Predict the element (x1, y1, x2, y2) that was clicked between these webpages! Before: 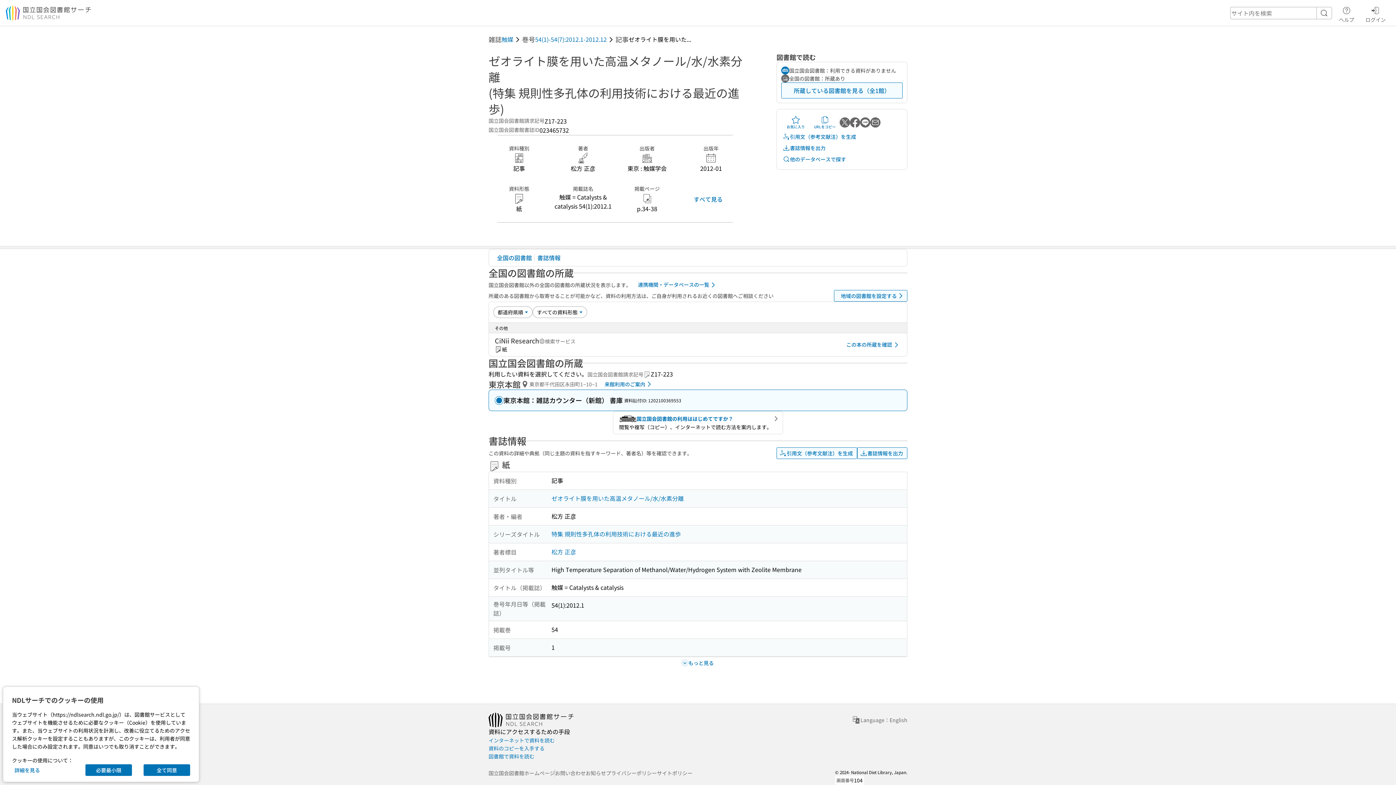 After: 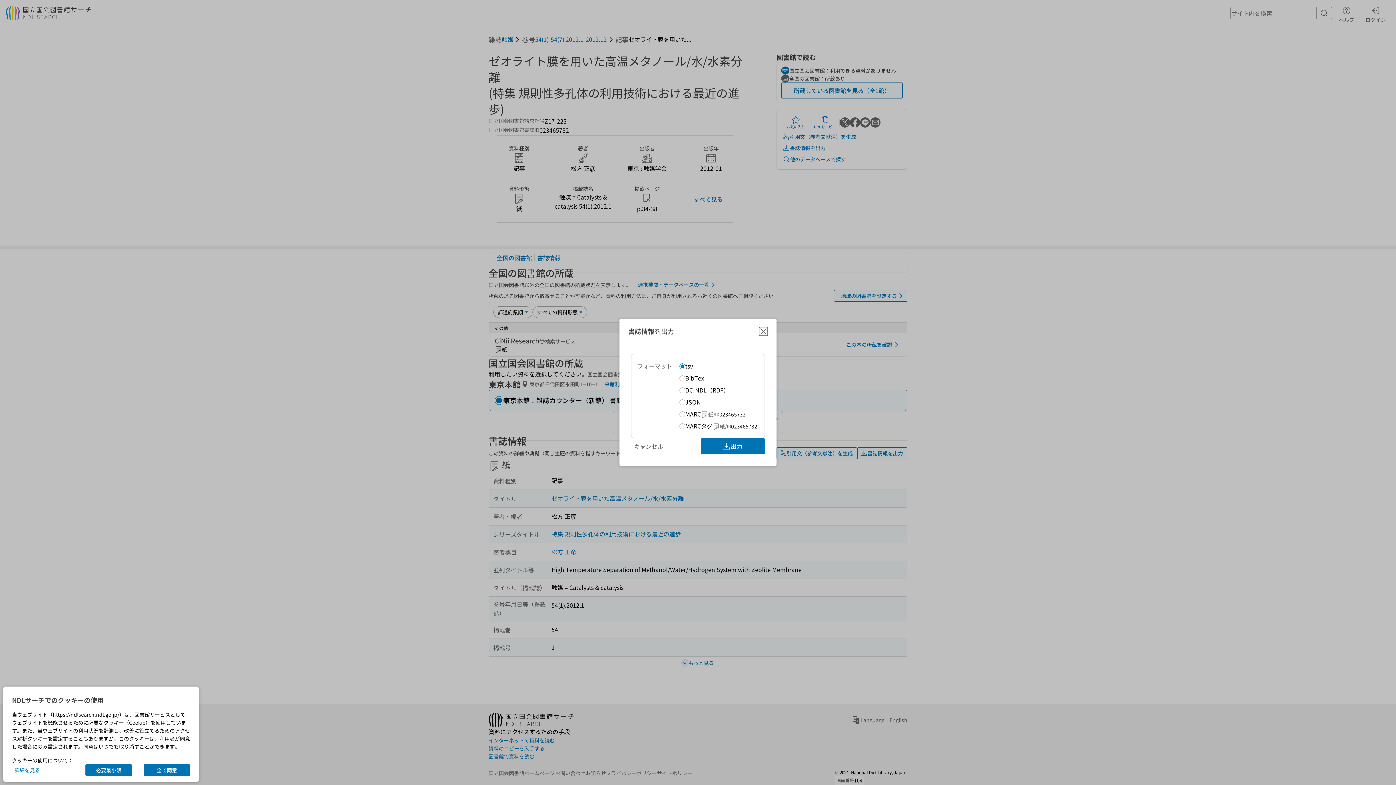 Action: label: 書誌情報を出力 bbox: (857, 349, 907, 361)